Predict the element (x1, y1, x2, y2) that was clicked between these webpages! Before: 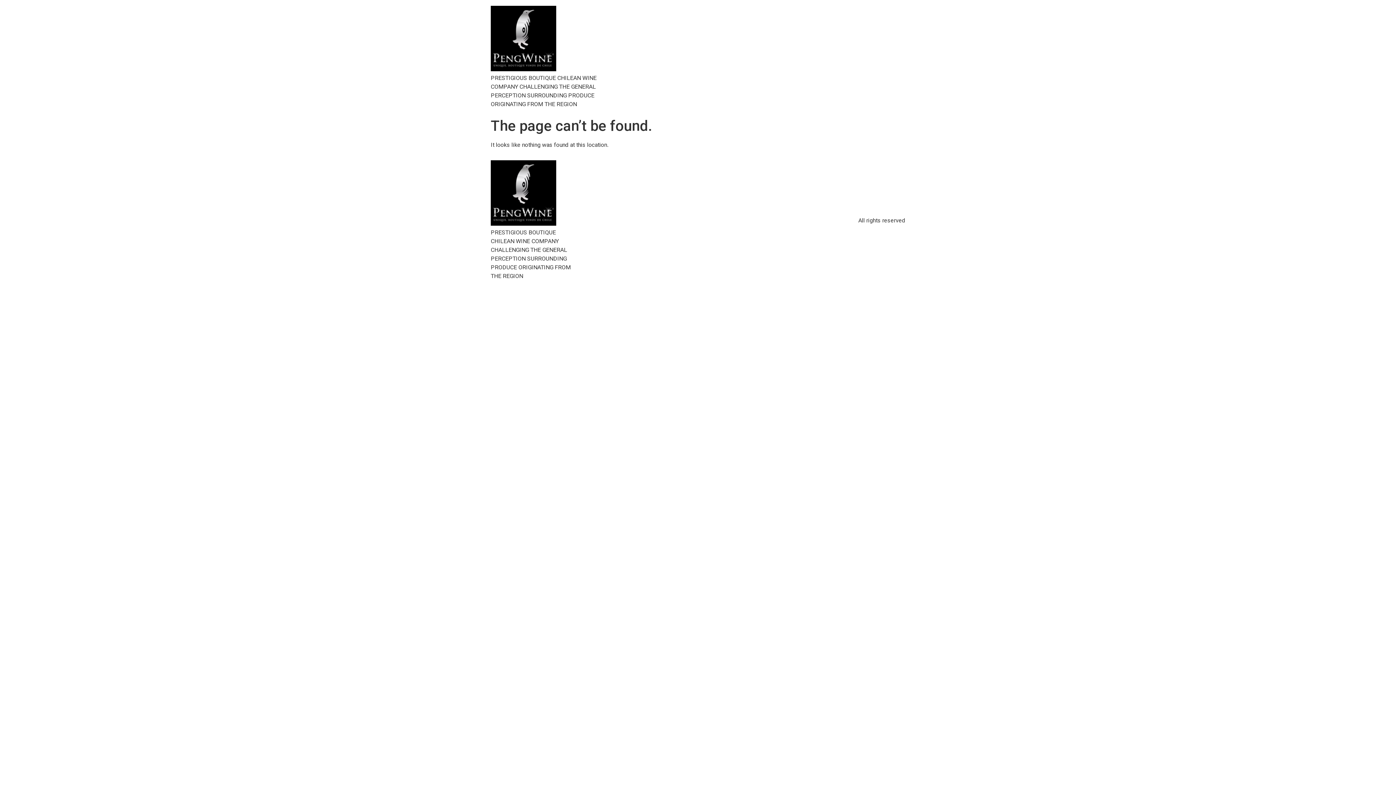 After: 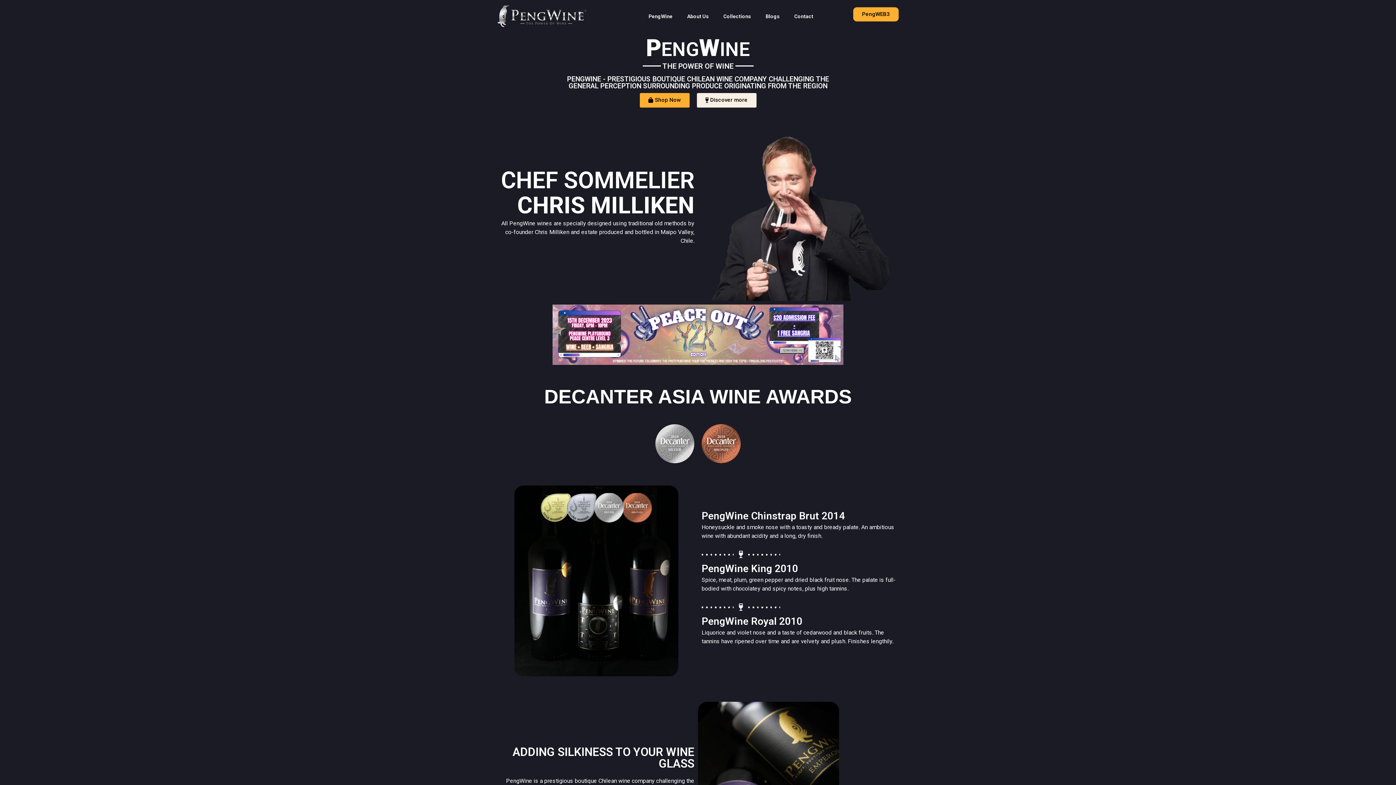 Action: bbox: (490, 5, 615, 73)